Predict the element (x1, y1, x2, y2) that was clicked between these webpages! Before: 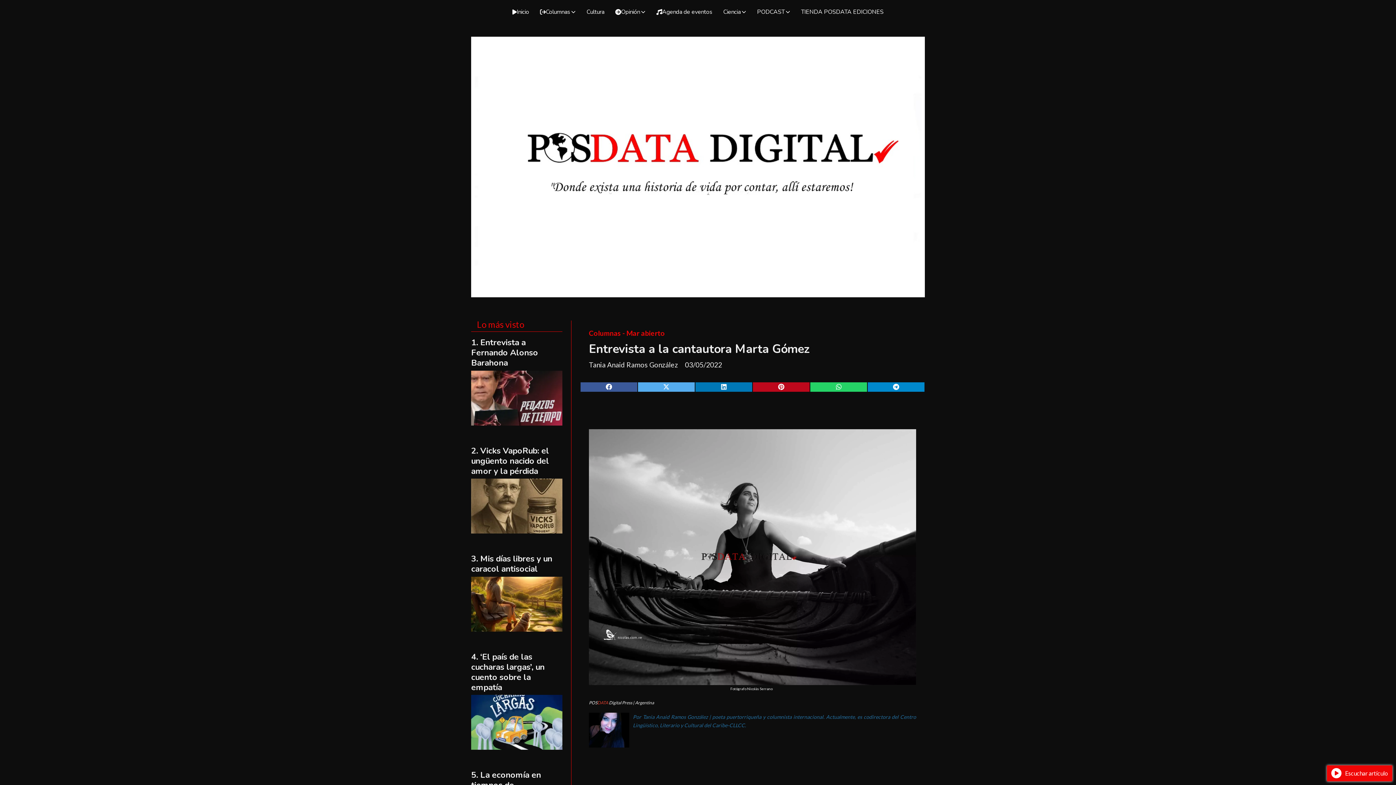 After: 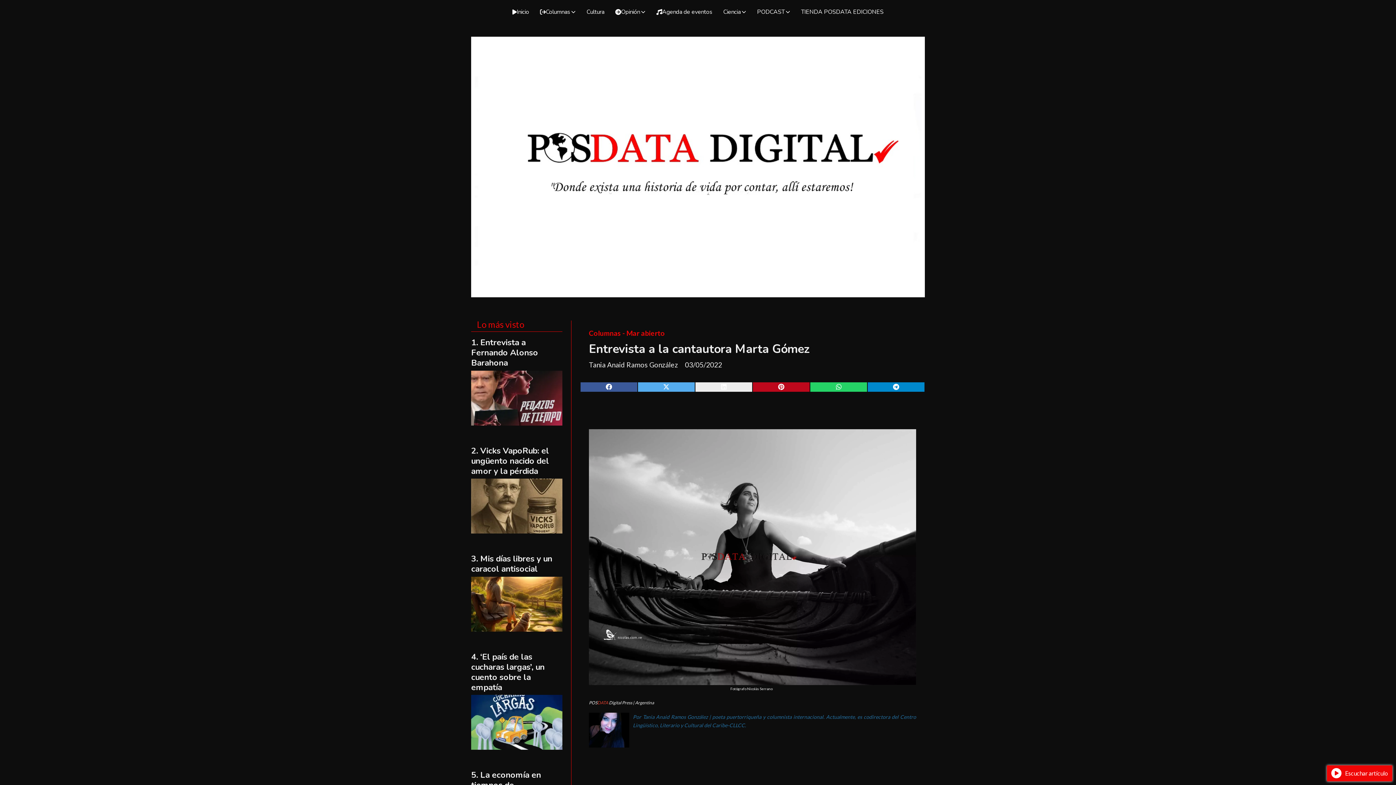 Action: bbox: (695, 382, 752, 392)